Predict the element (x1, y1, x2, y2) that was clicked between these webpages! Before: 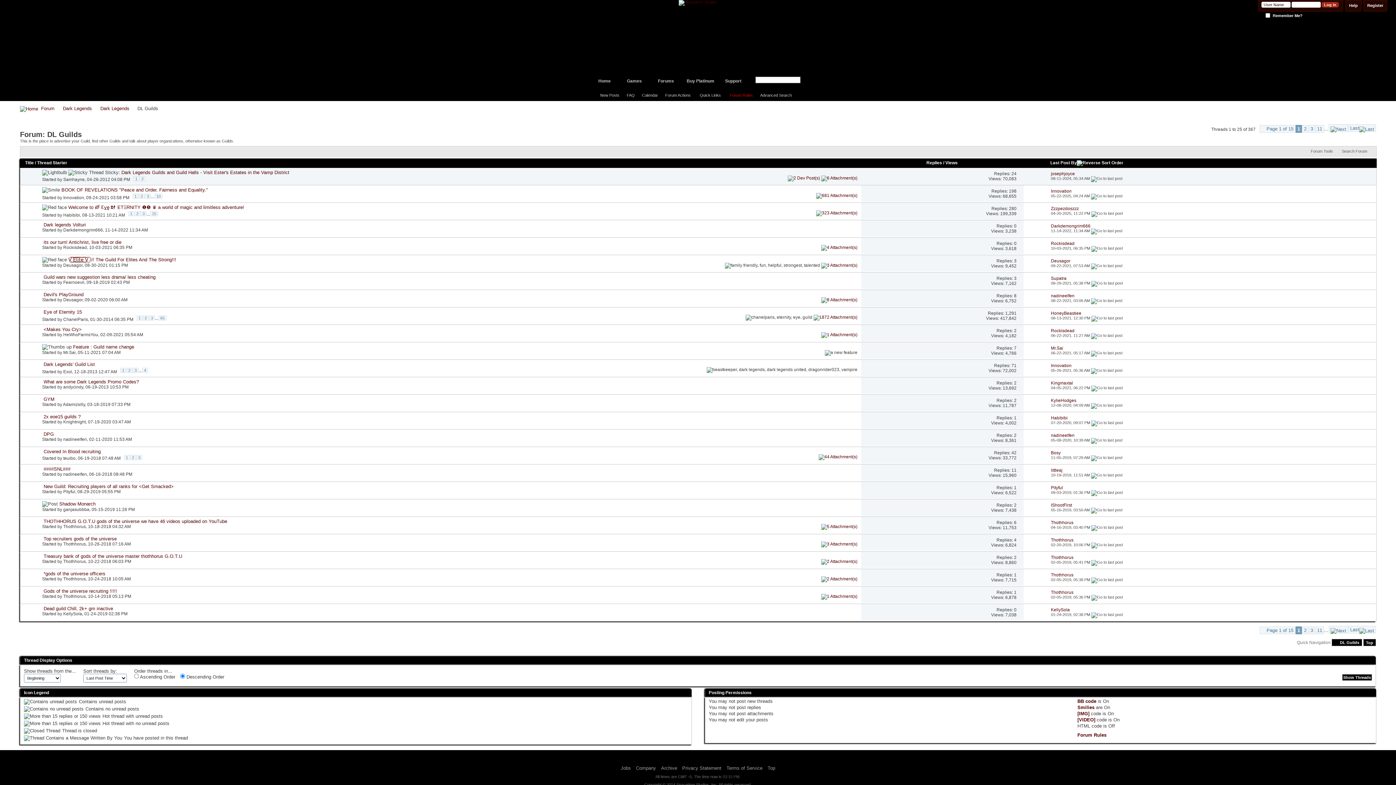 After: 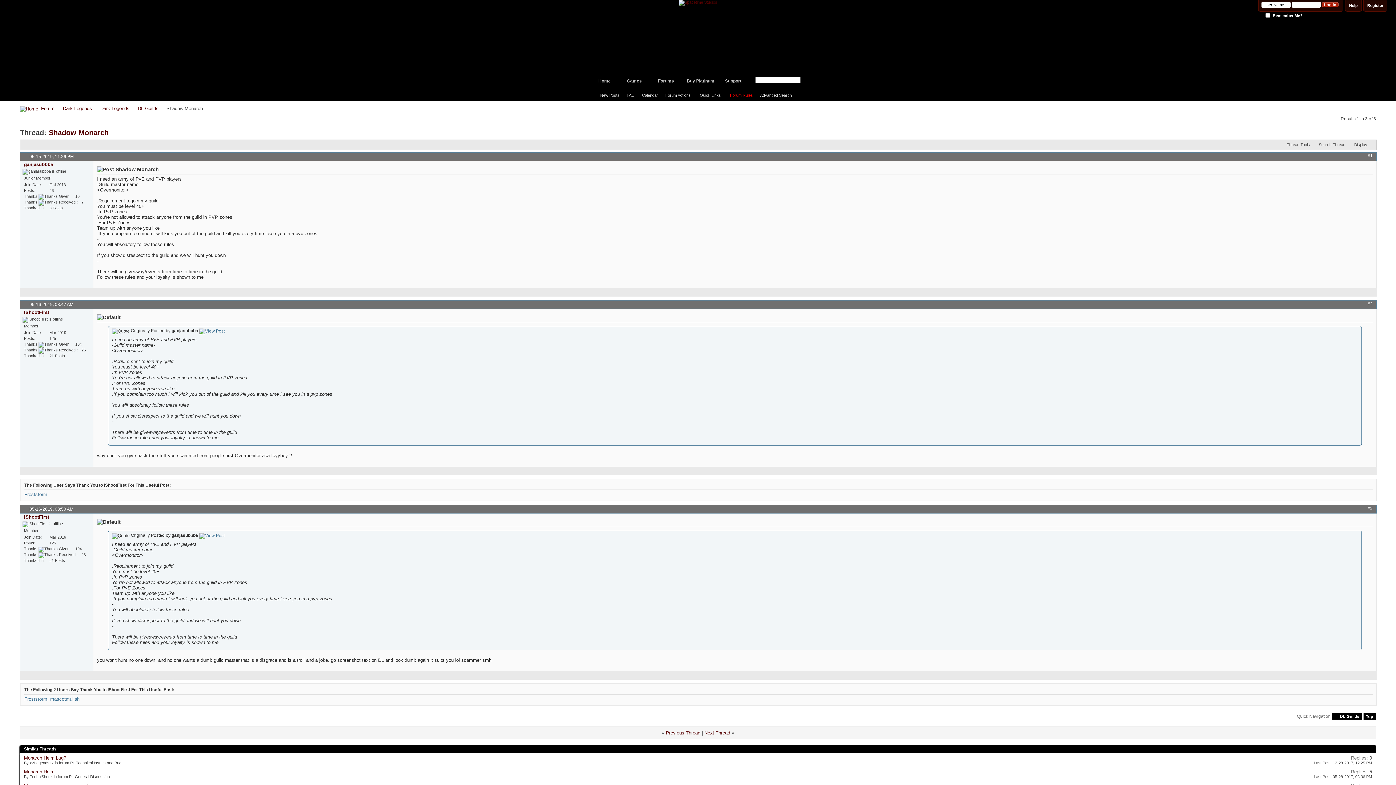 Action: bbox: (59, 501, 95, 506) label: Shadow Monarch